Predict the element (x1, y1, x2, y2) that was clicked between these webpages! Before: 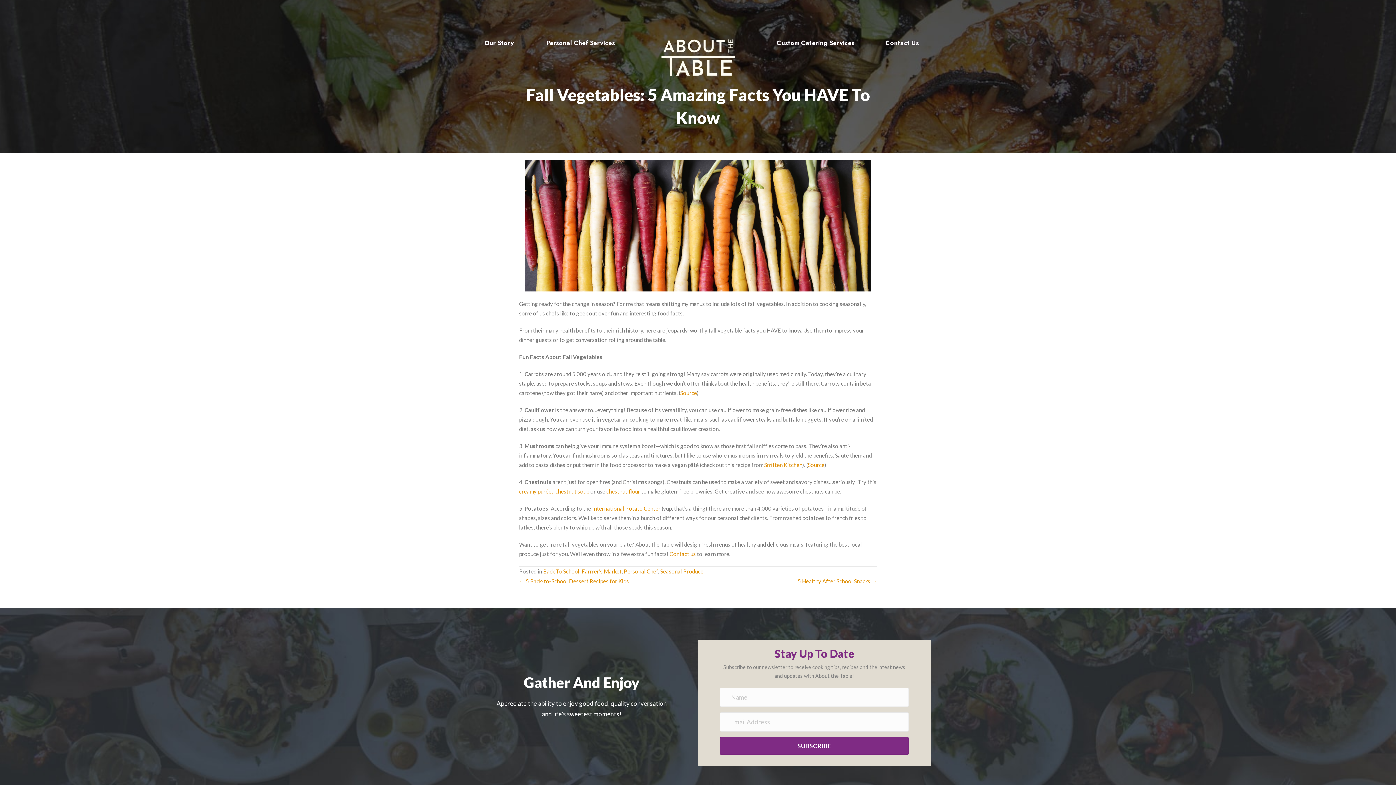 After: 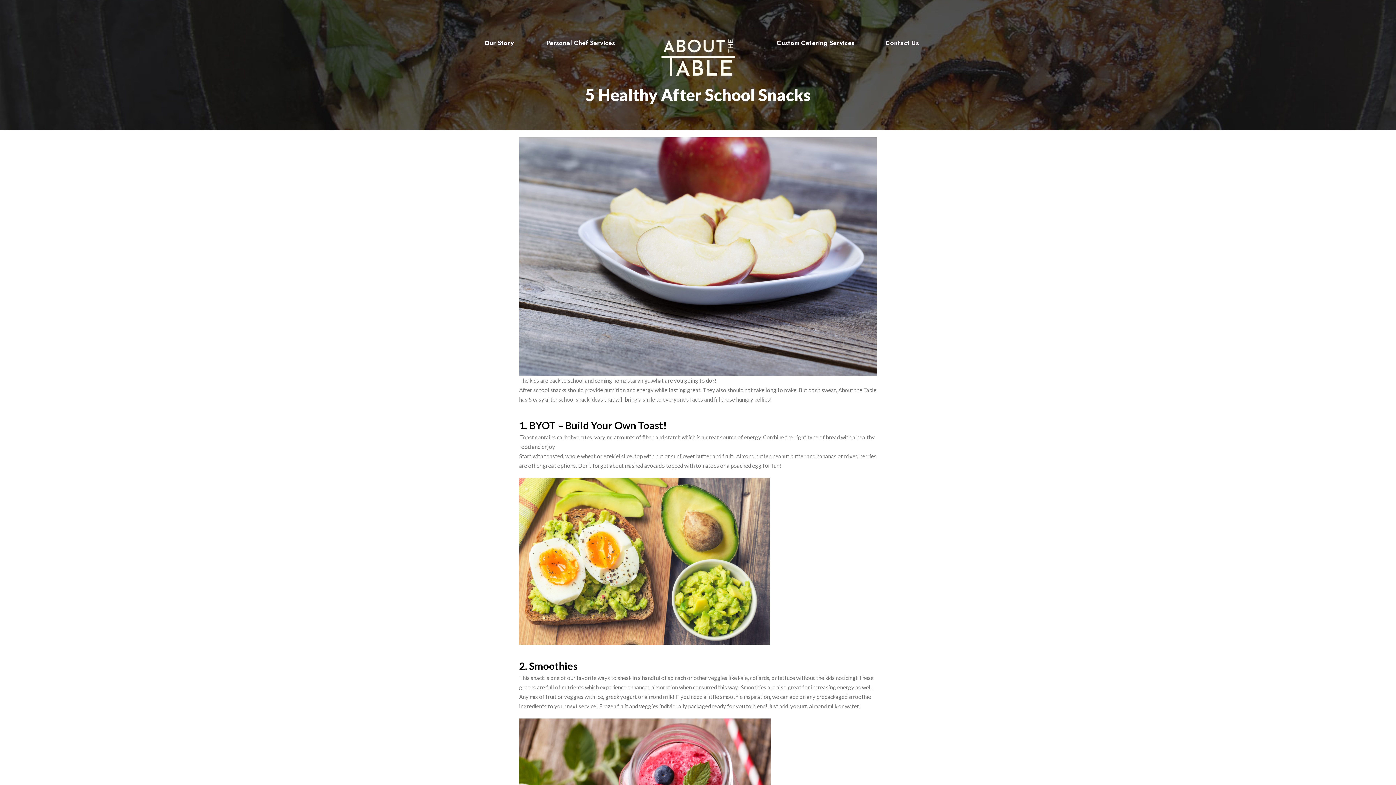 Action: label: 5 Healthy After School Snacks → bbox: (797, 576, 877, 586)